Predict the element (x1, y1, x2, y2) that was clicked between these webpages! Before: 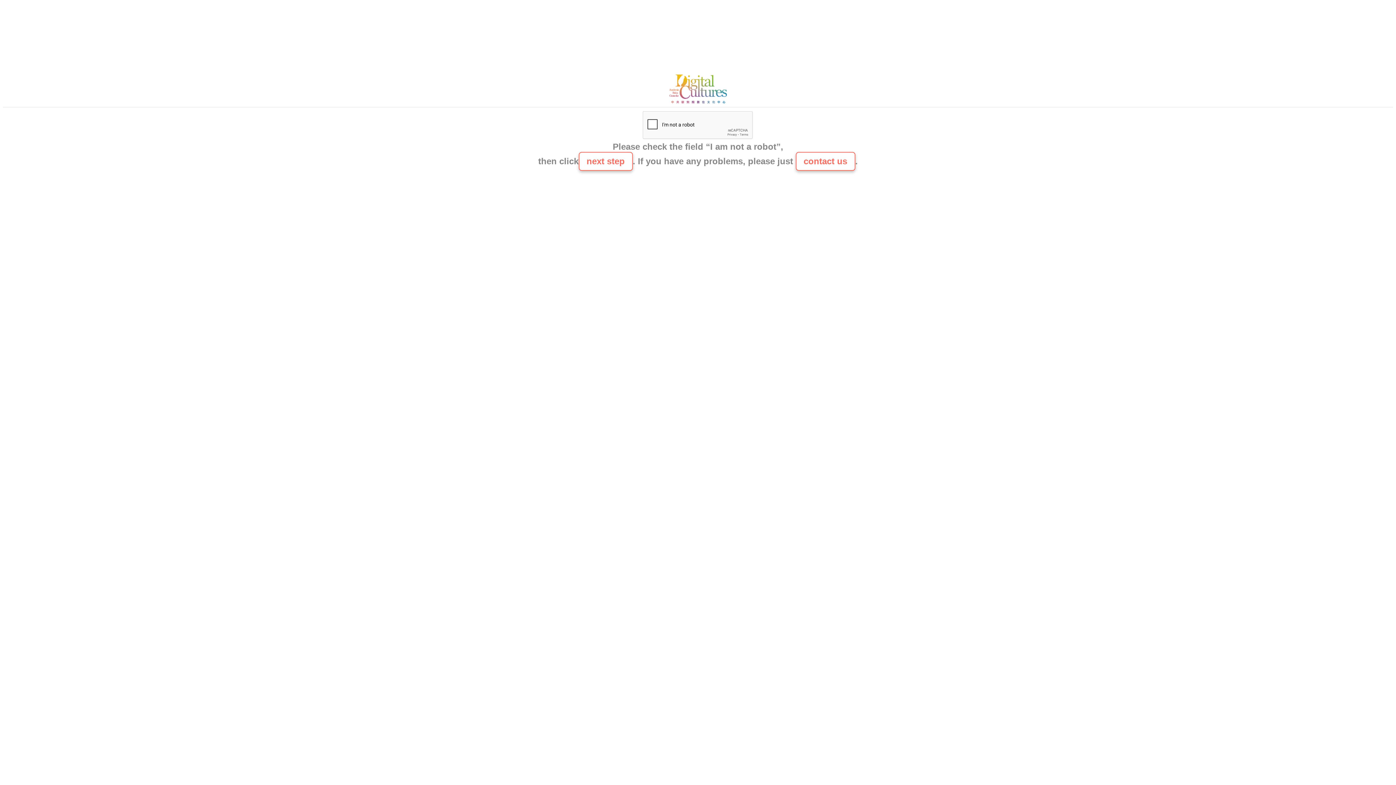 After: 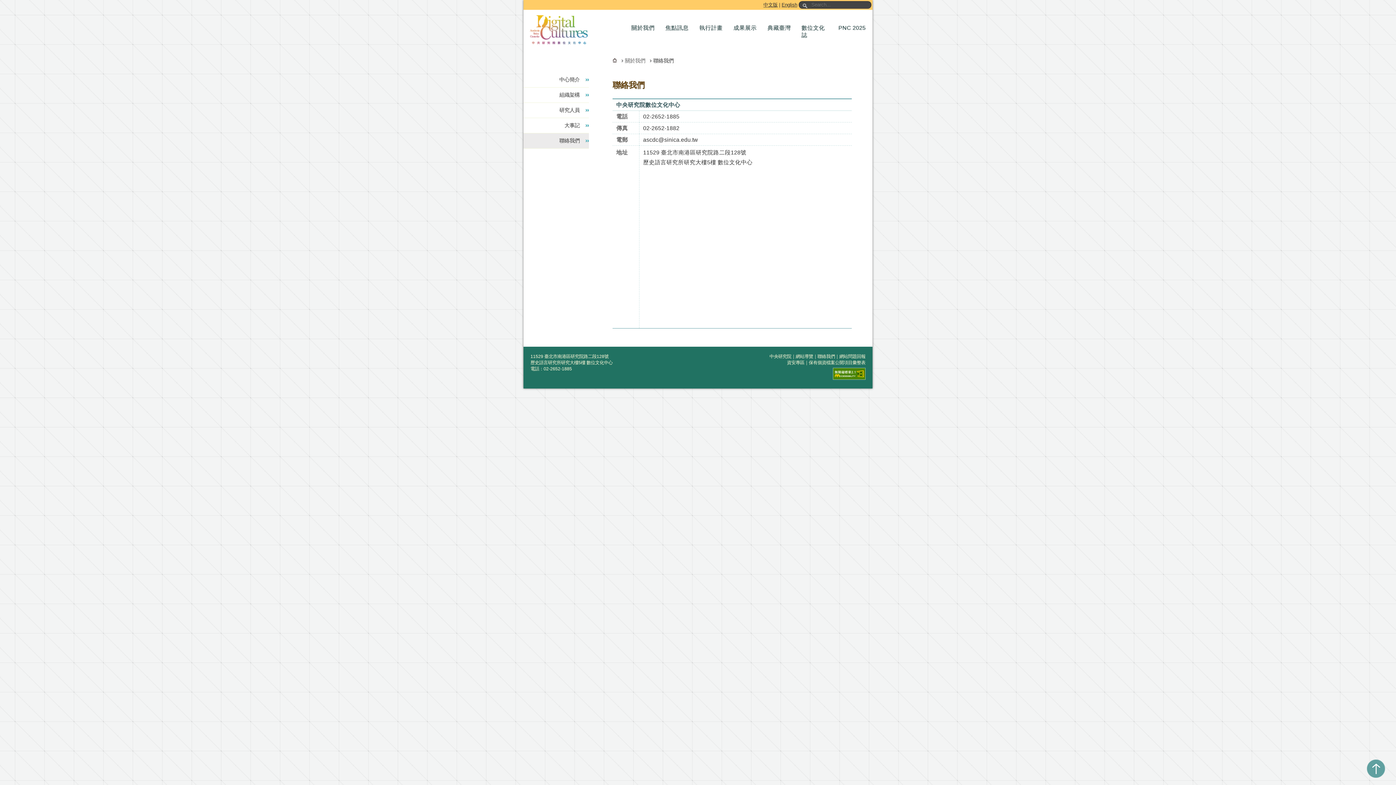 Action: bbox: (665, 100, 730, 106)